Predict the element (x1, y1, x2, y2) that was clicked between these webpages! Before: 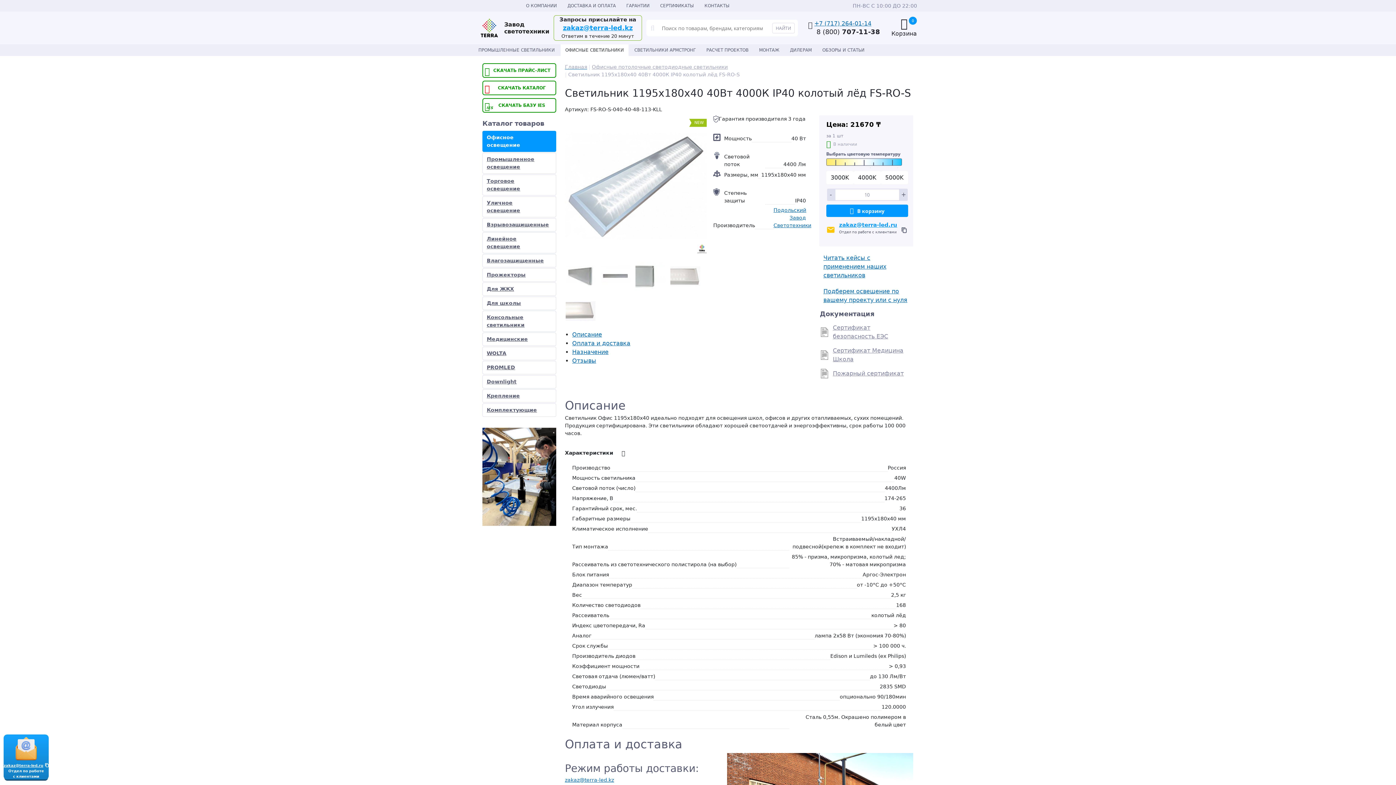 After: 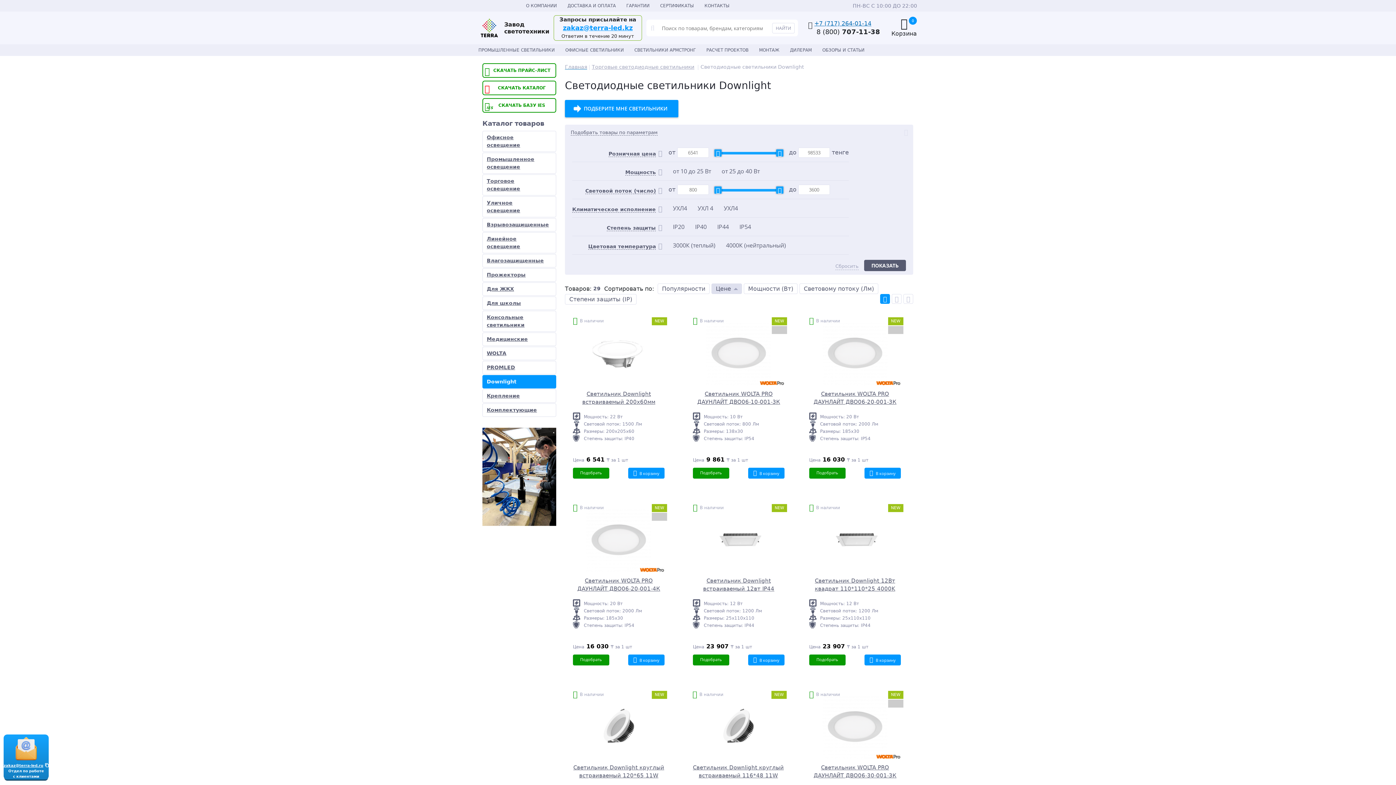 Action: bbox: (482, 375, 556, 388) label: Downlight